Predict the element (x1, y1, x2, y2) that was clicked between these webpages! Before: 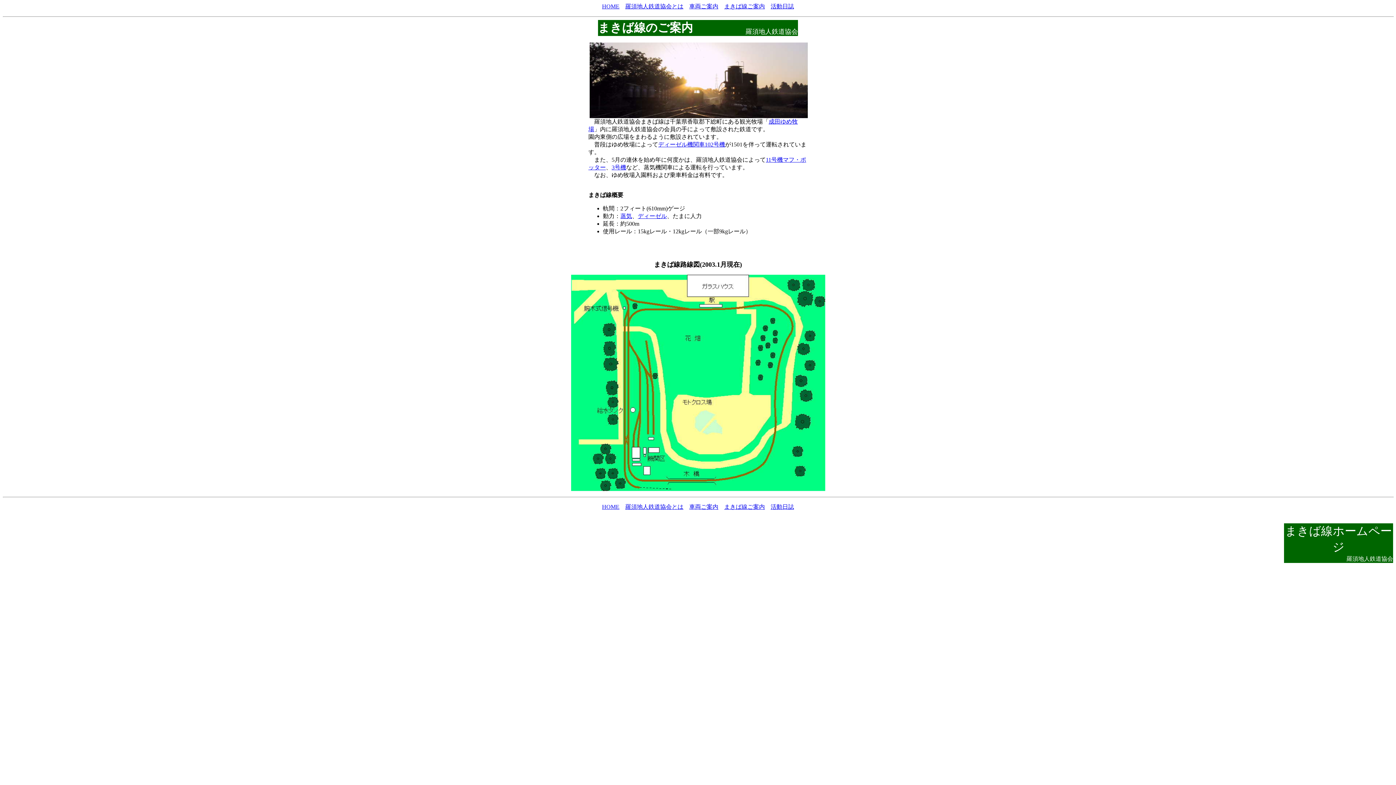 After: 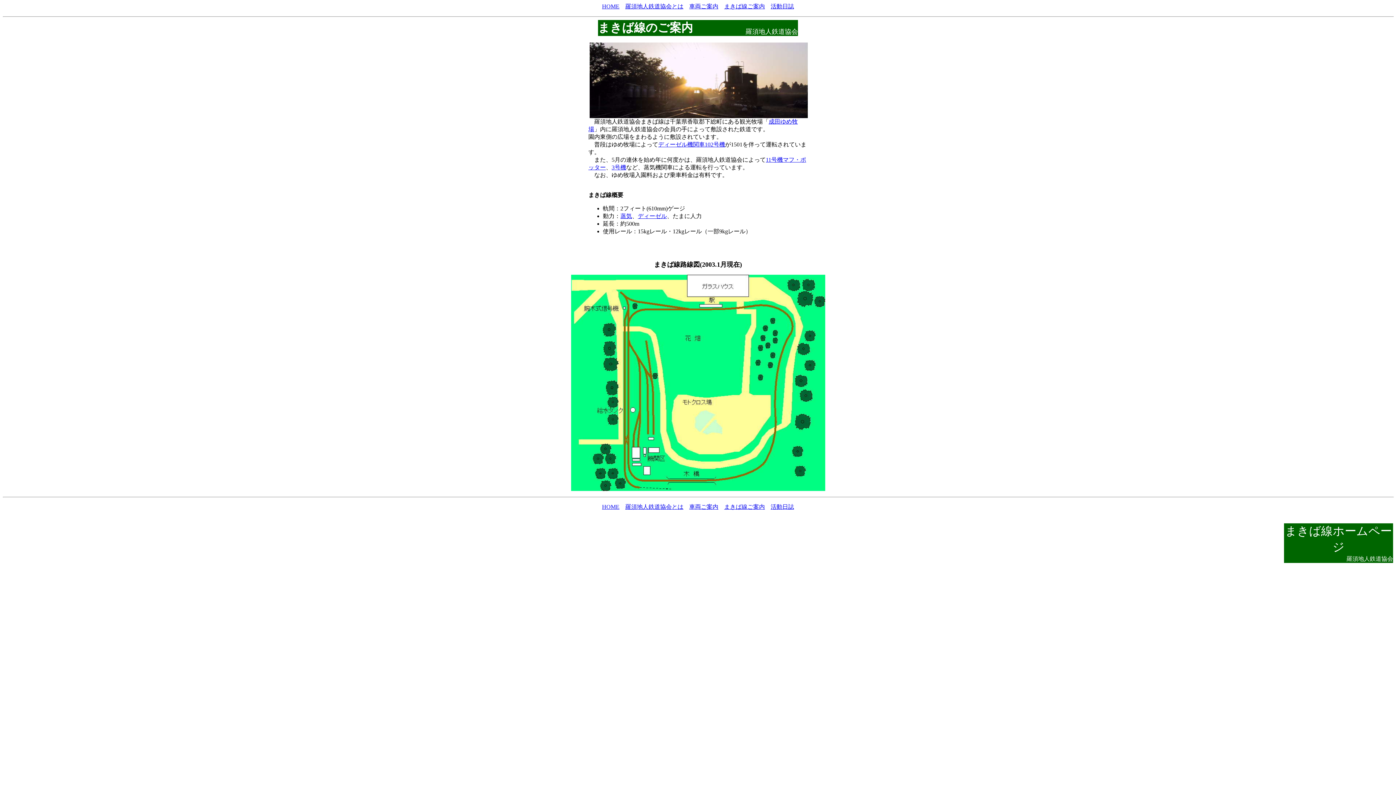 Action: label: まきば線ご案内 bbox: (724, 3, 765, 9)